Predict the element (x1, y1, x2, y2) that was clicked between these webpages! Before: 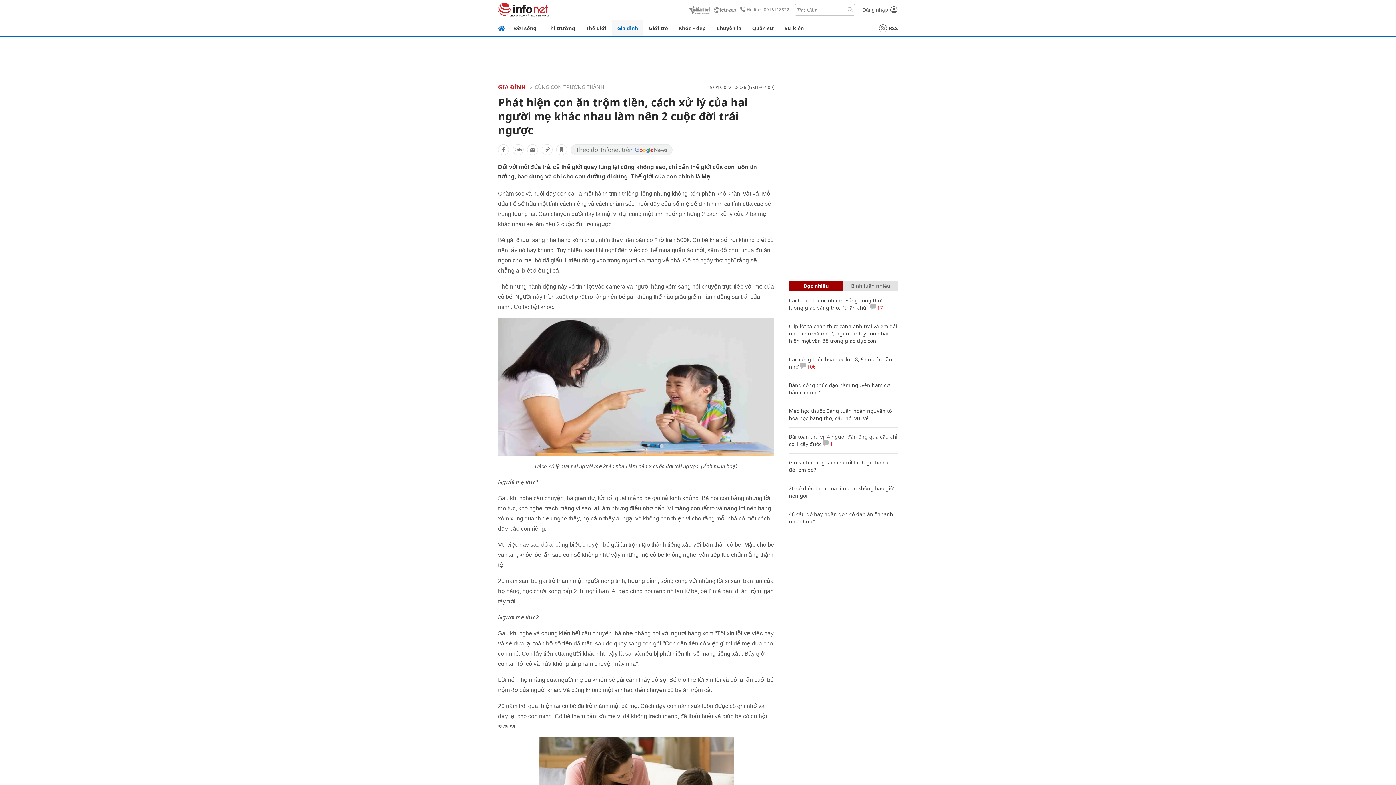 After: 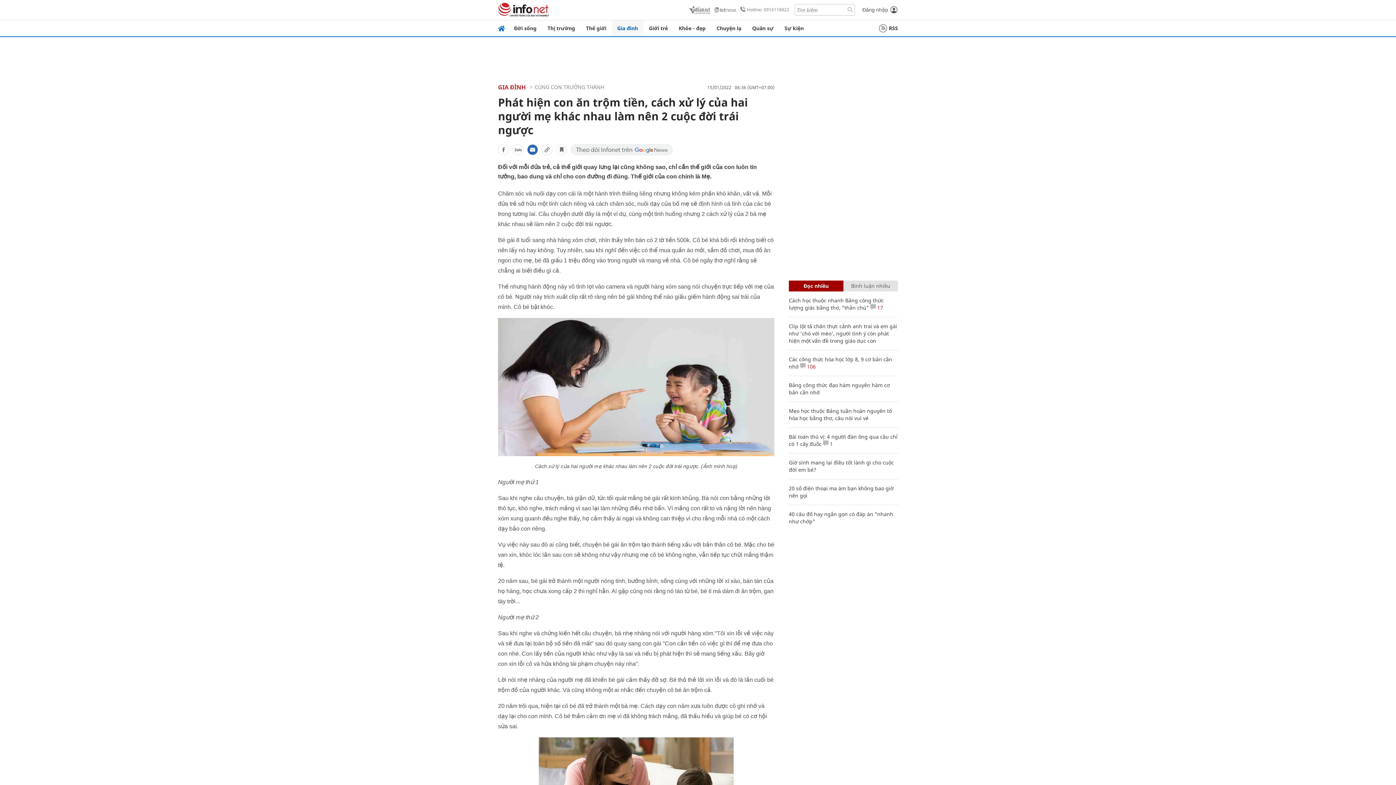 Action: bbox: (527, 144, 538, 155)